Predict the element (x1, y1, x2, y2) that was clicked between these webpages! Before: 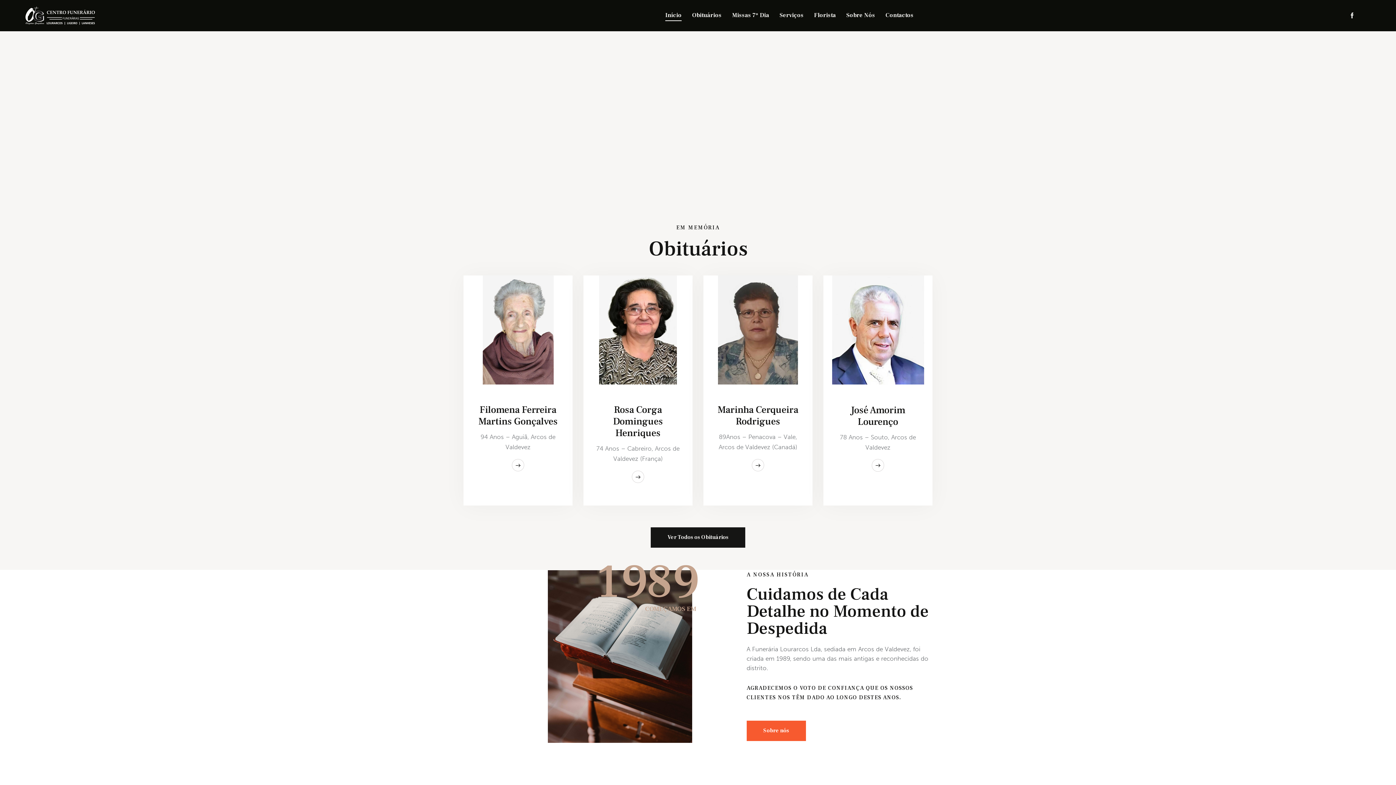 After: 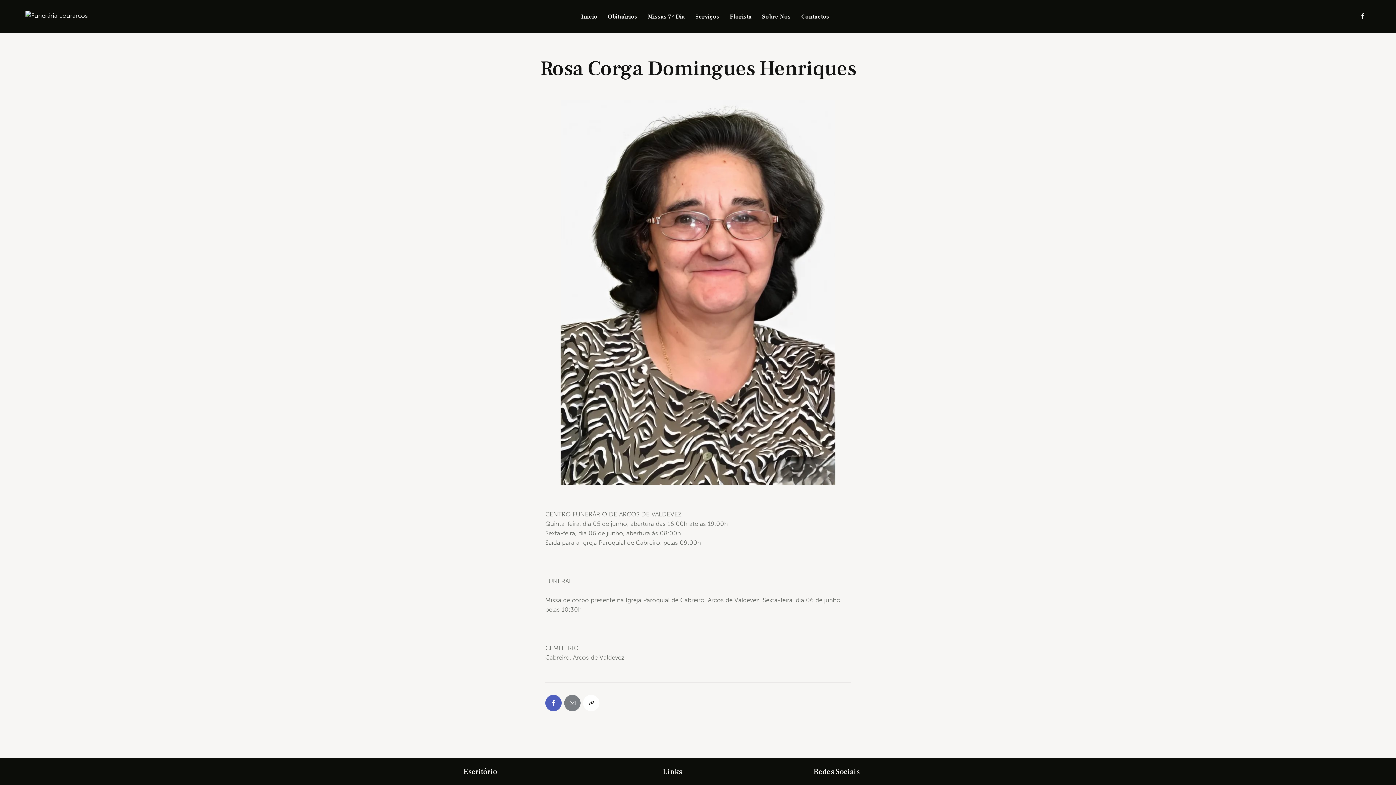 Action: bbox: (599, 275, 677, 384)